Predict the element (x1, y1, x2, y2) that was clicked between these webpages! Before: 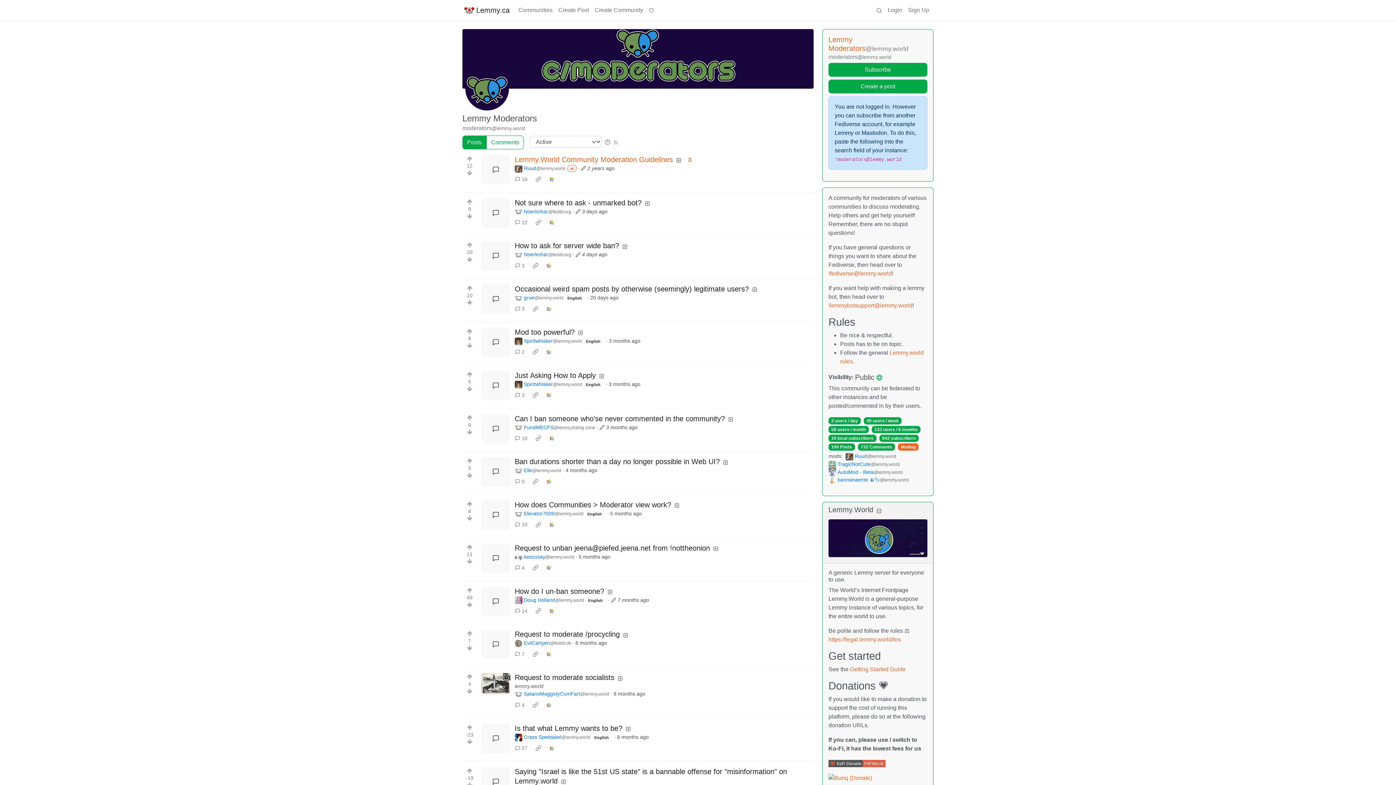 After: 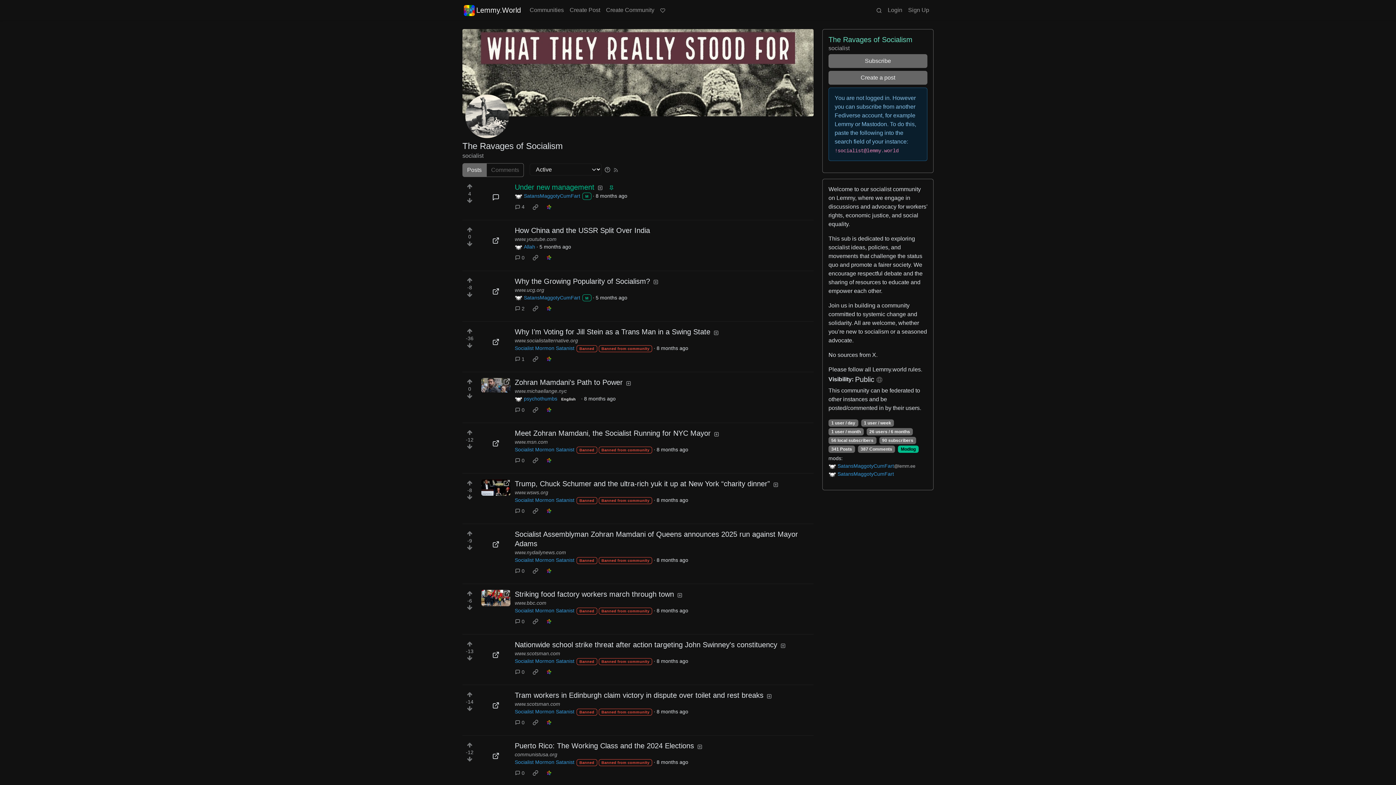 Action: bbox: (514, 683, 543, 689) label: lemmy.world